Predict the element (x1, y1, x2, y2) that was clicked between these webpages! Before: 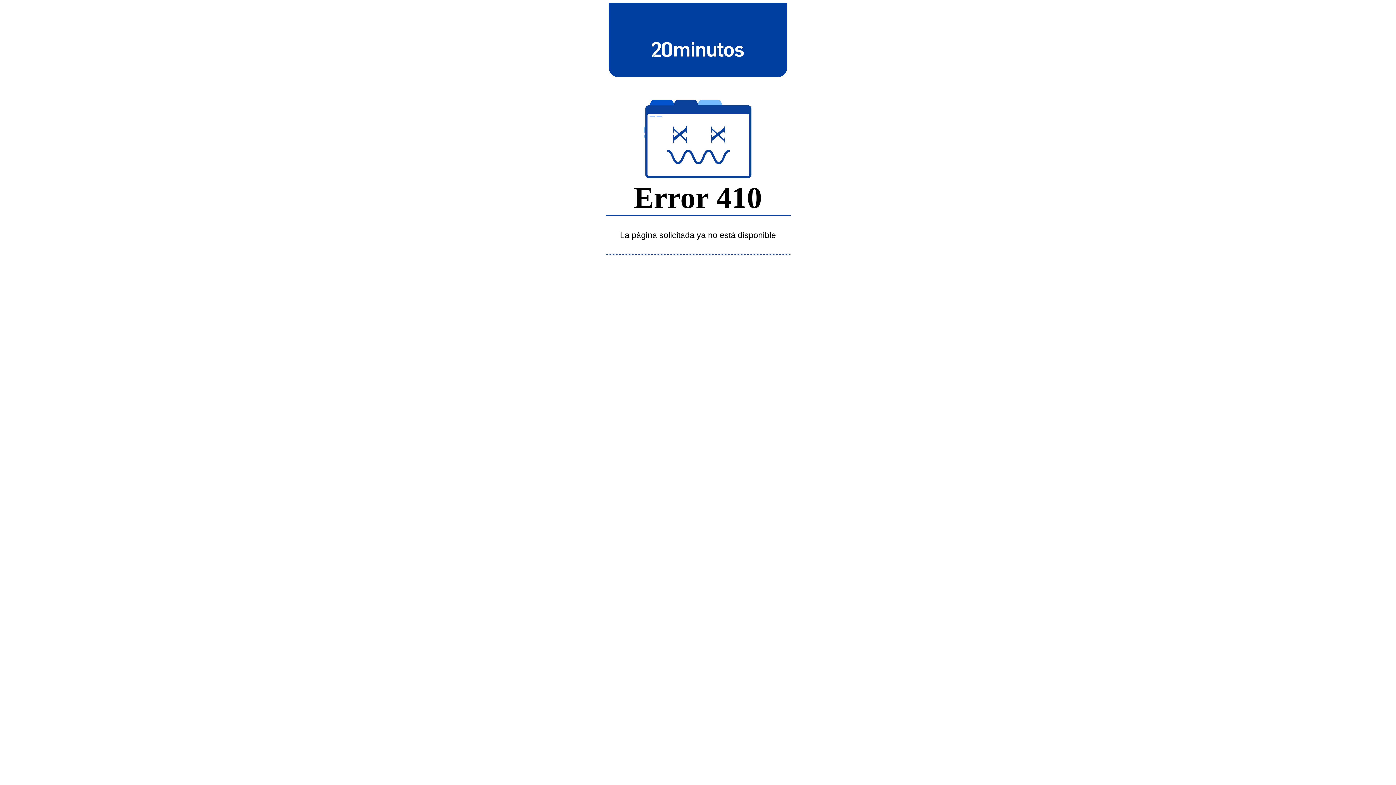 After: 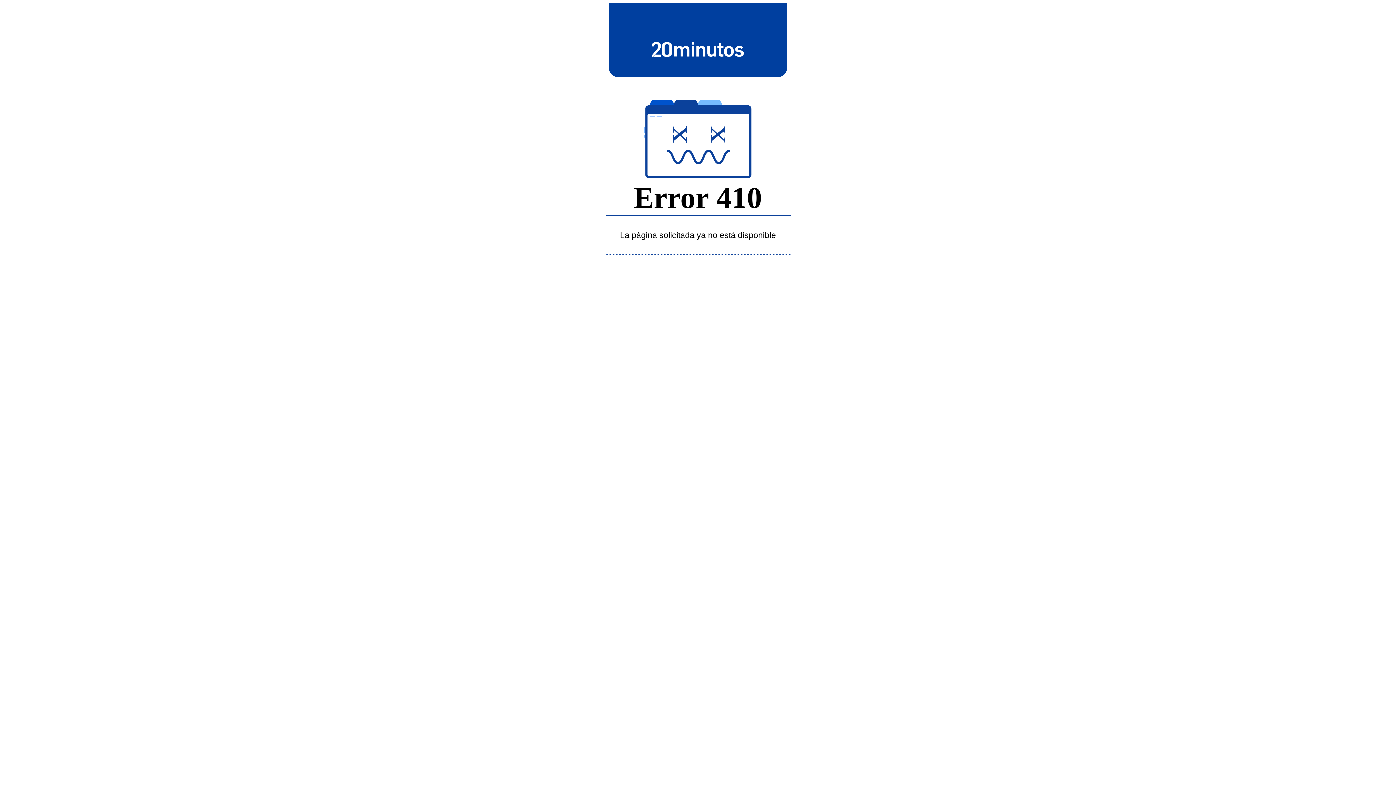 Action: bbox: (643, 39, 752, 58)